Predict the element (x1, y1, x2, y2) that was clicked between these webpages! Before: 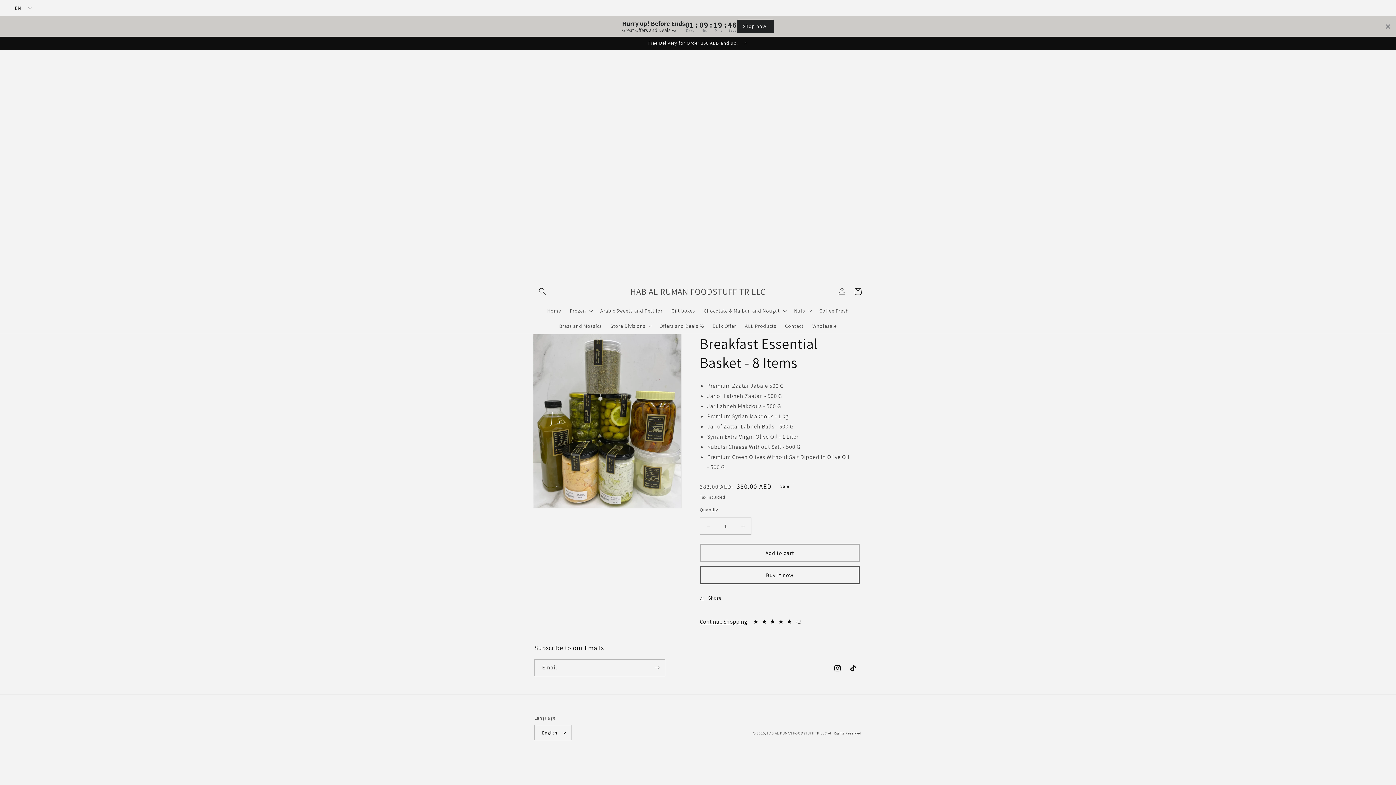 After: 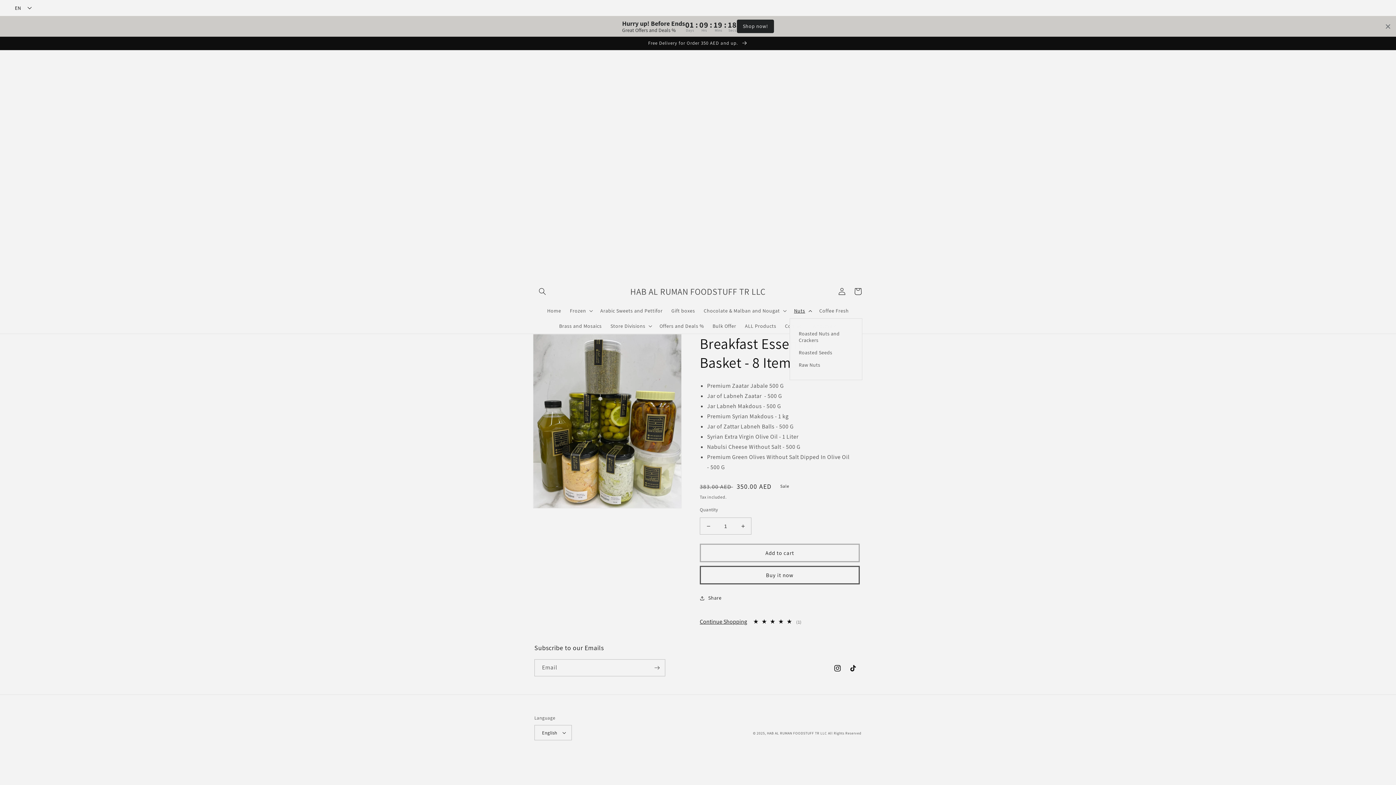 Action: label: Nuts bbox: (789, 303, 815, 318)